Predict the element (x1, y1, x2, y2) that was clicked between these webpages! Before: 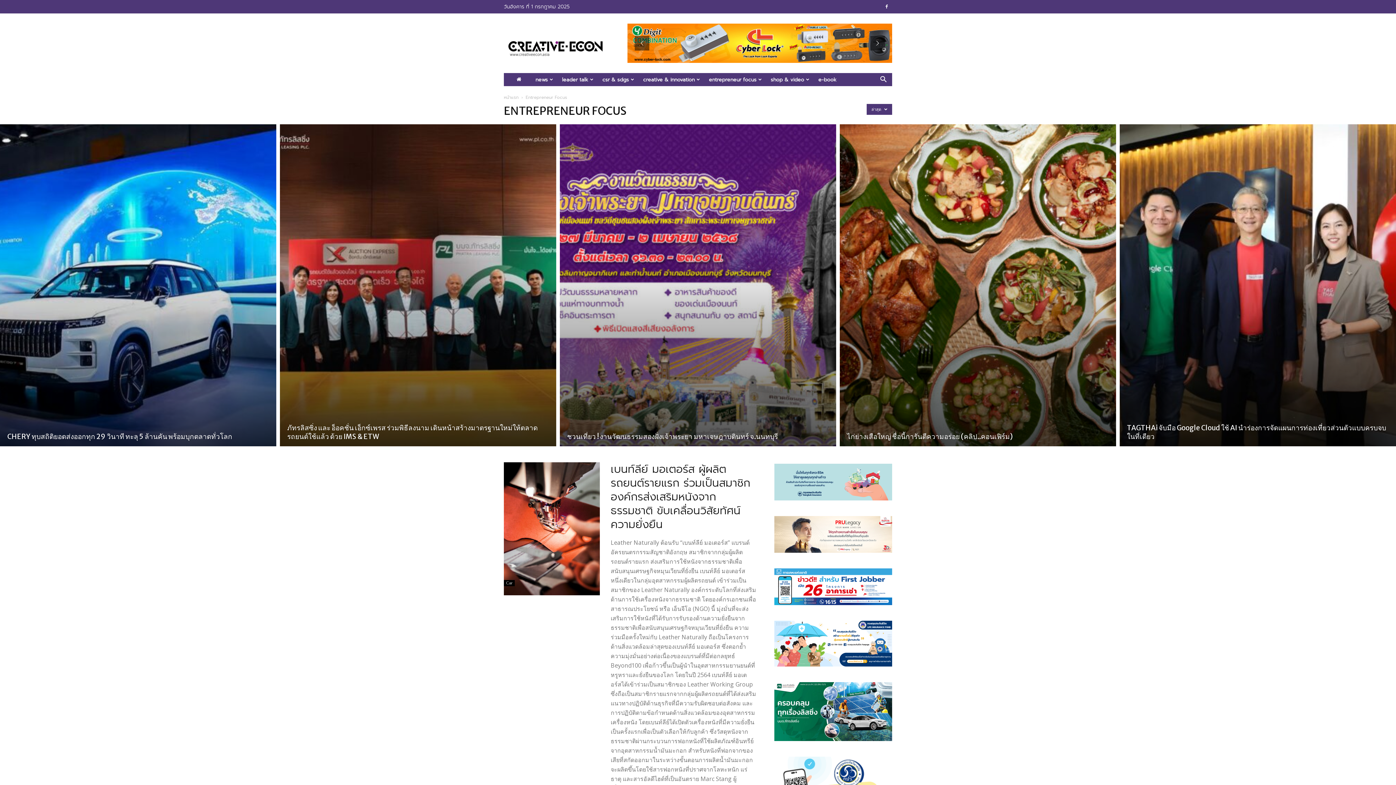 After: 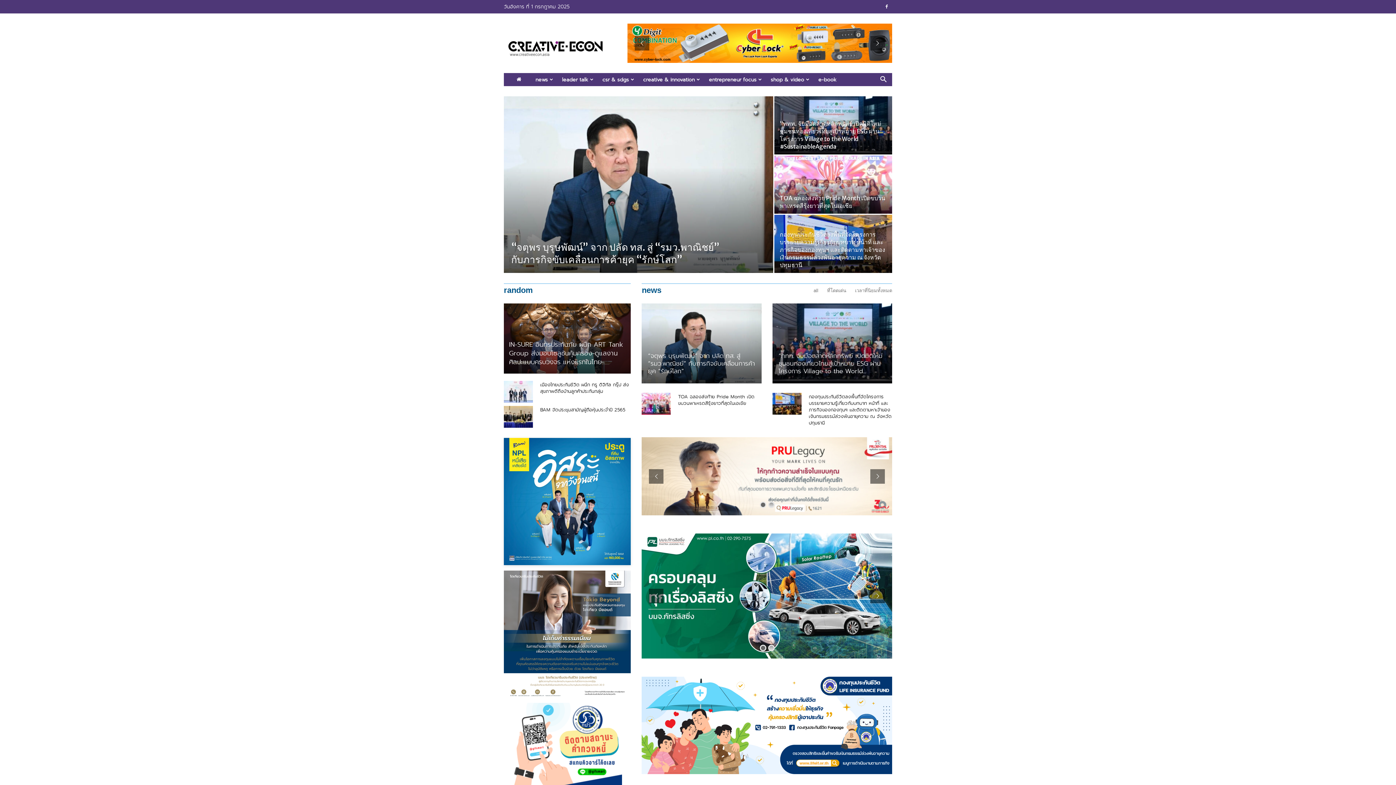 Action: label: หน้าแรก bbox: (504, 94, 518, 100)